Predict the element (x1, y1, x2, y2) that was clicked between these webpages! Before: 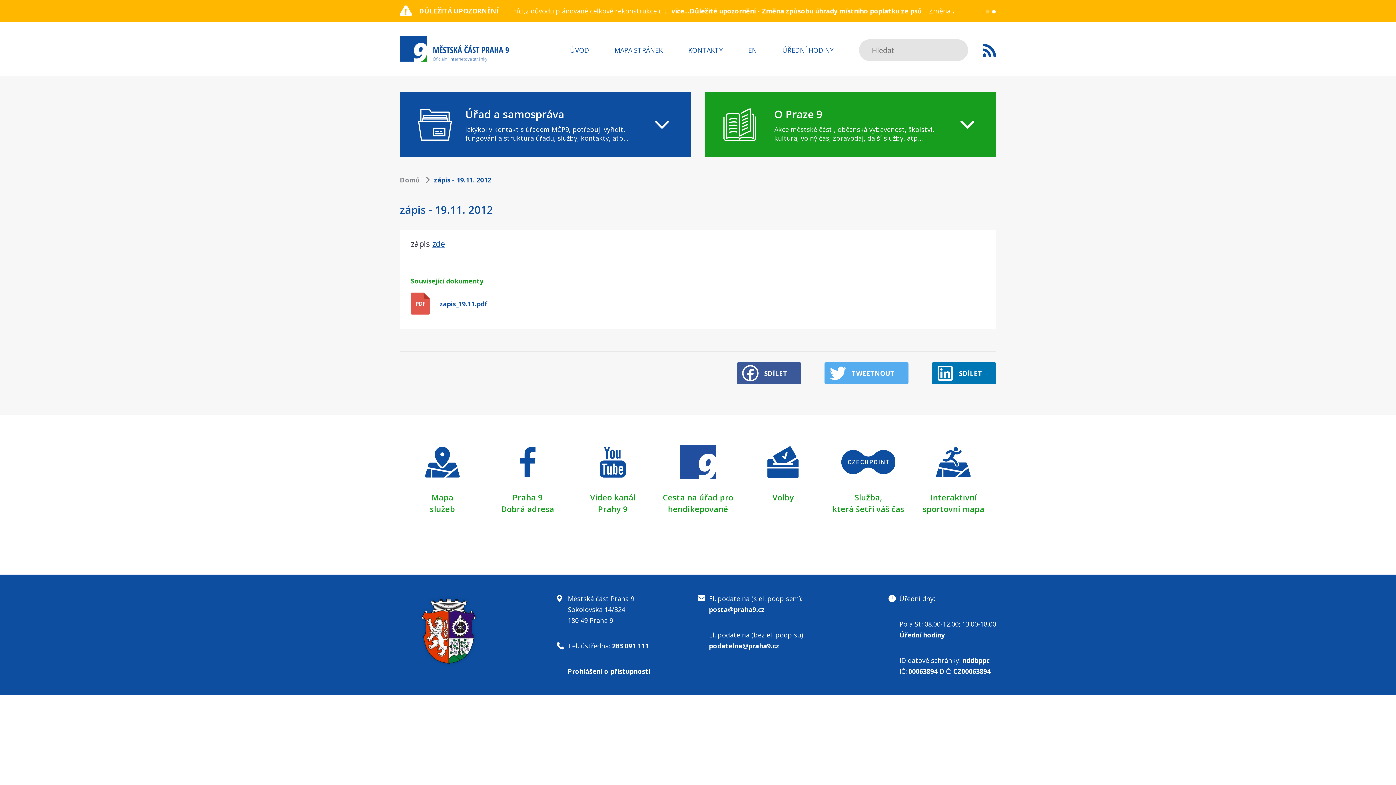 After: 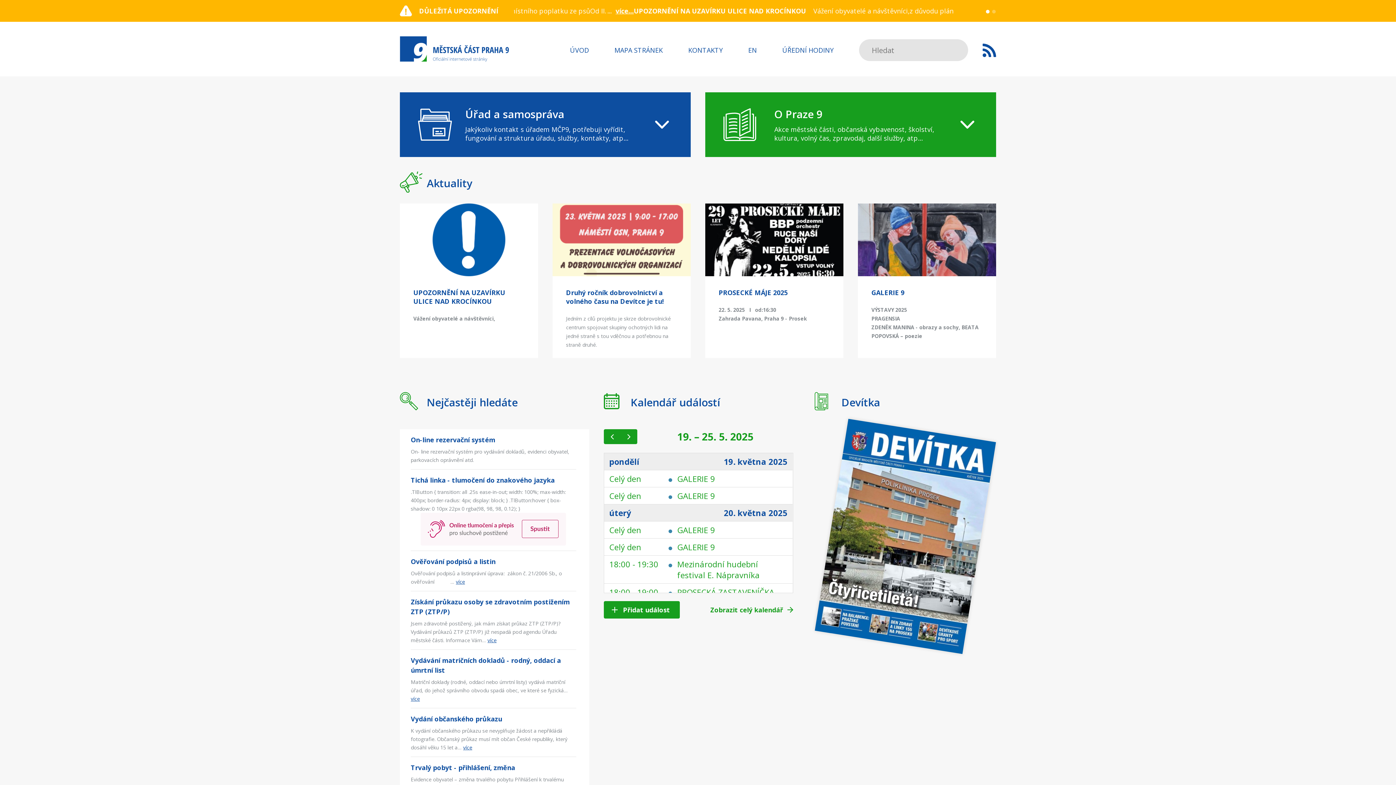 Action: bbox: (432, 238, 445, 249) label: zde